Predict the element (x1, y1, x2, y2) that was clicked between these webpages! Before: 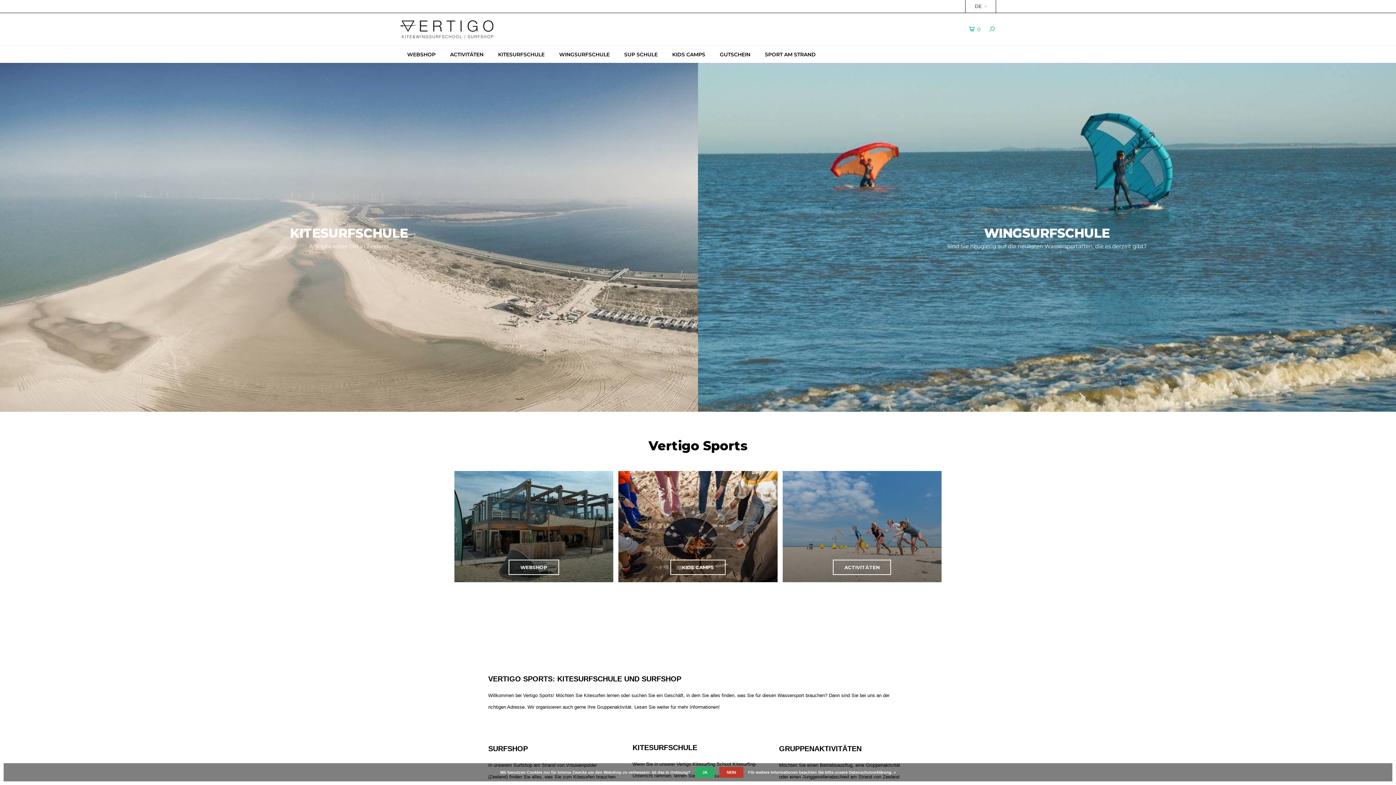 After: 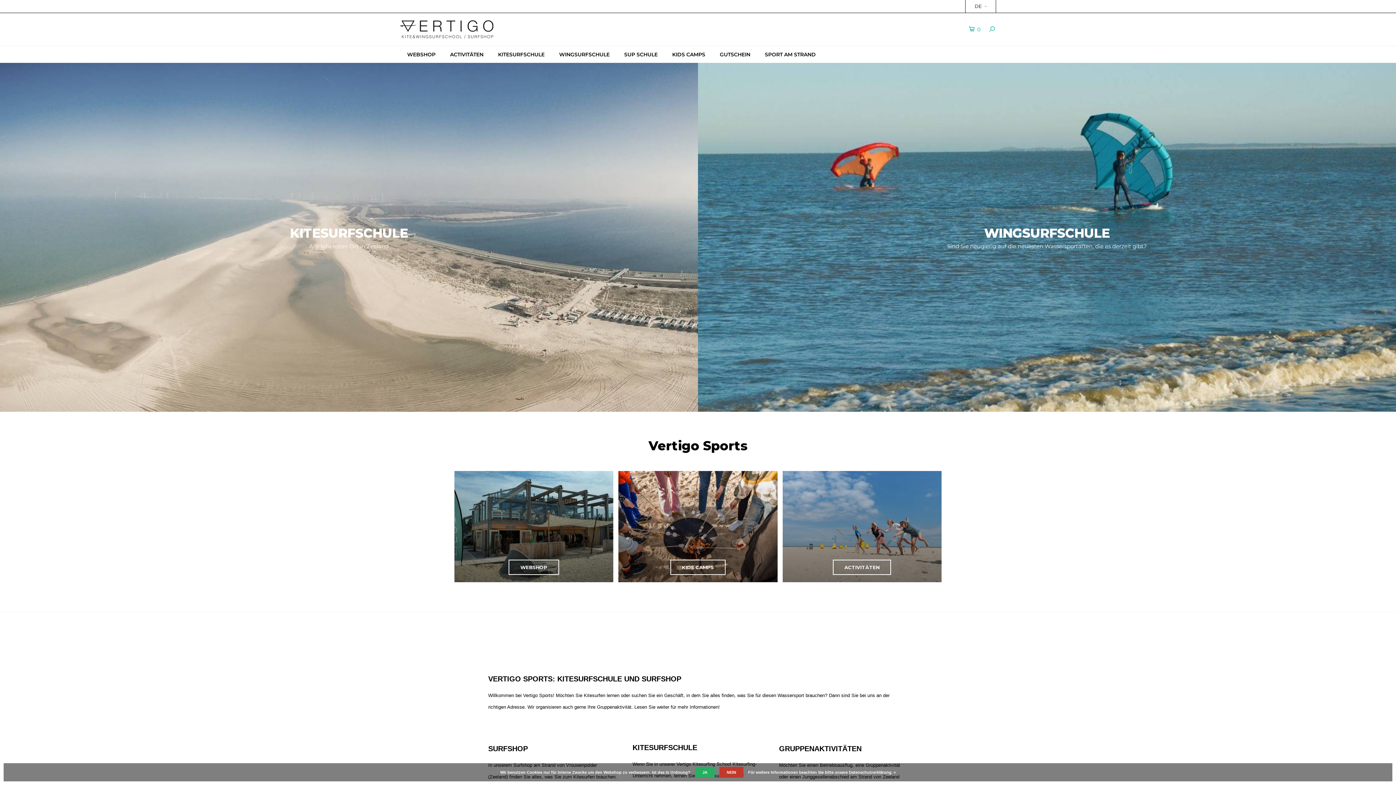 Action: bbox: (400, 25, 493, 32)